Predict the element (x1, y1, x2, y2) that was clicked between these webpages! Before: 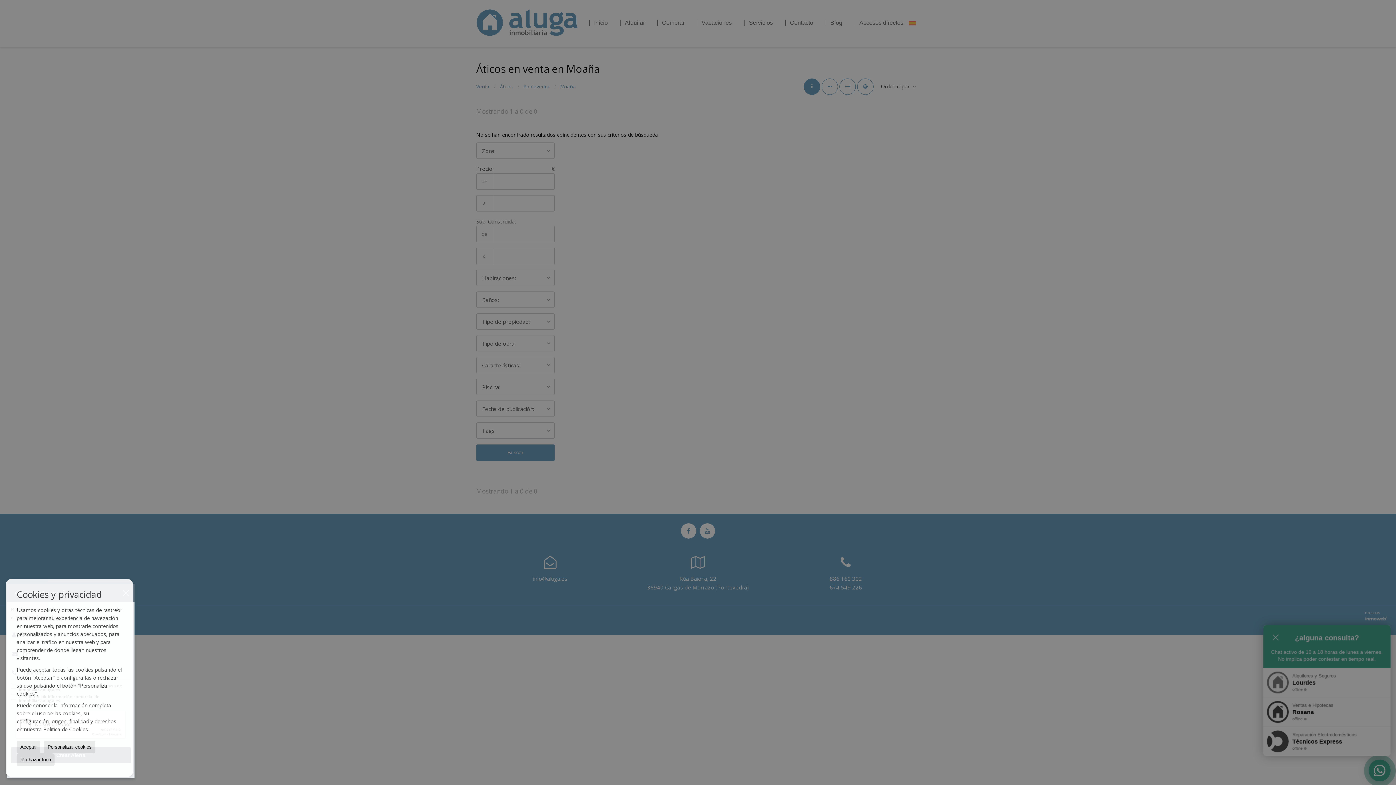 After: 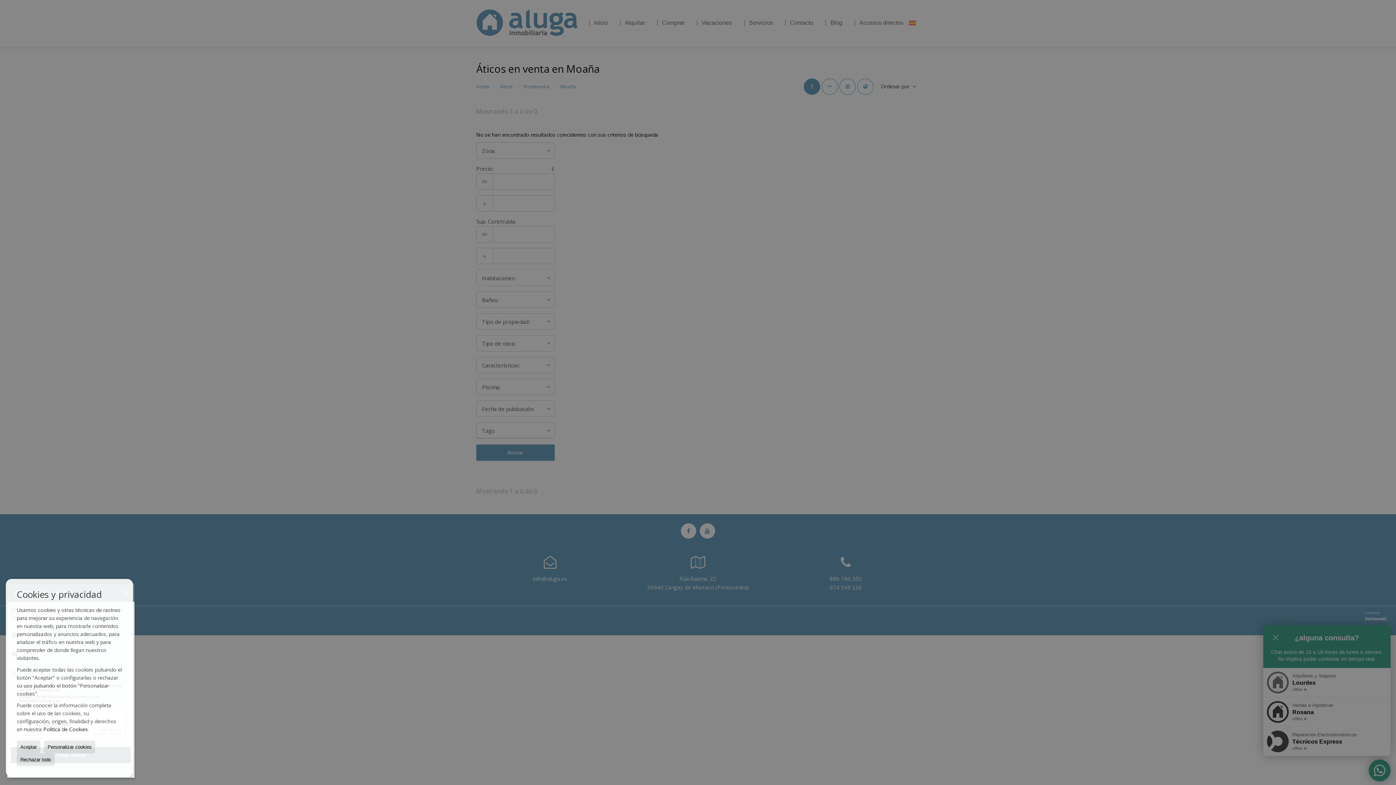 Action: bbox: (43, 726, 88, 733) label: Política de Cookies